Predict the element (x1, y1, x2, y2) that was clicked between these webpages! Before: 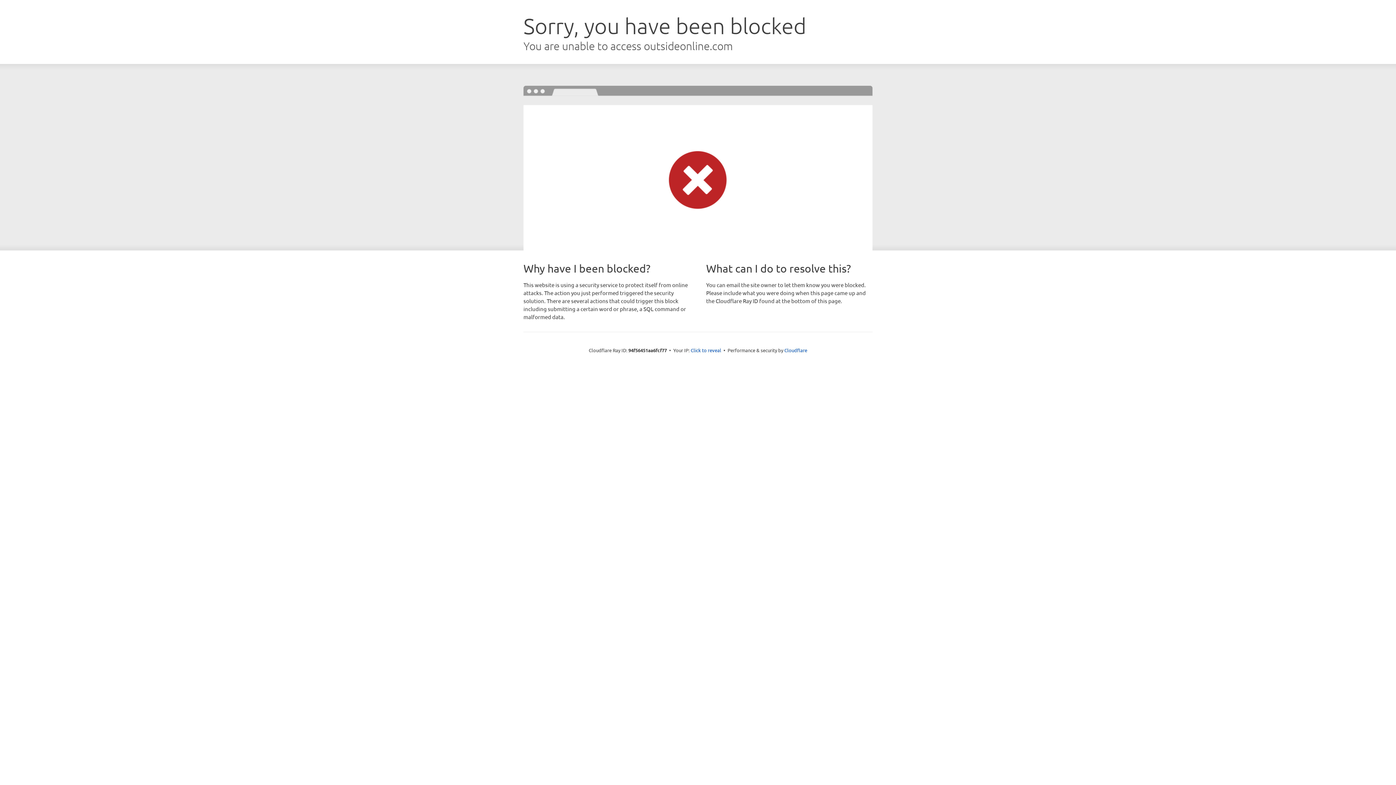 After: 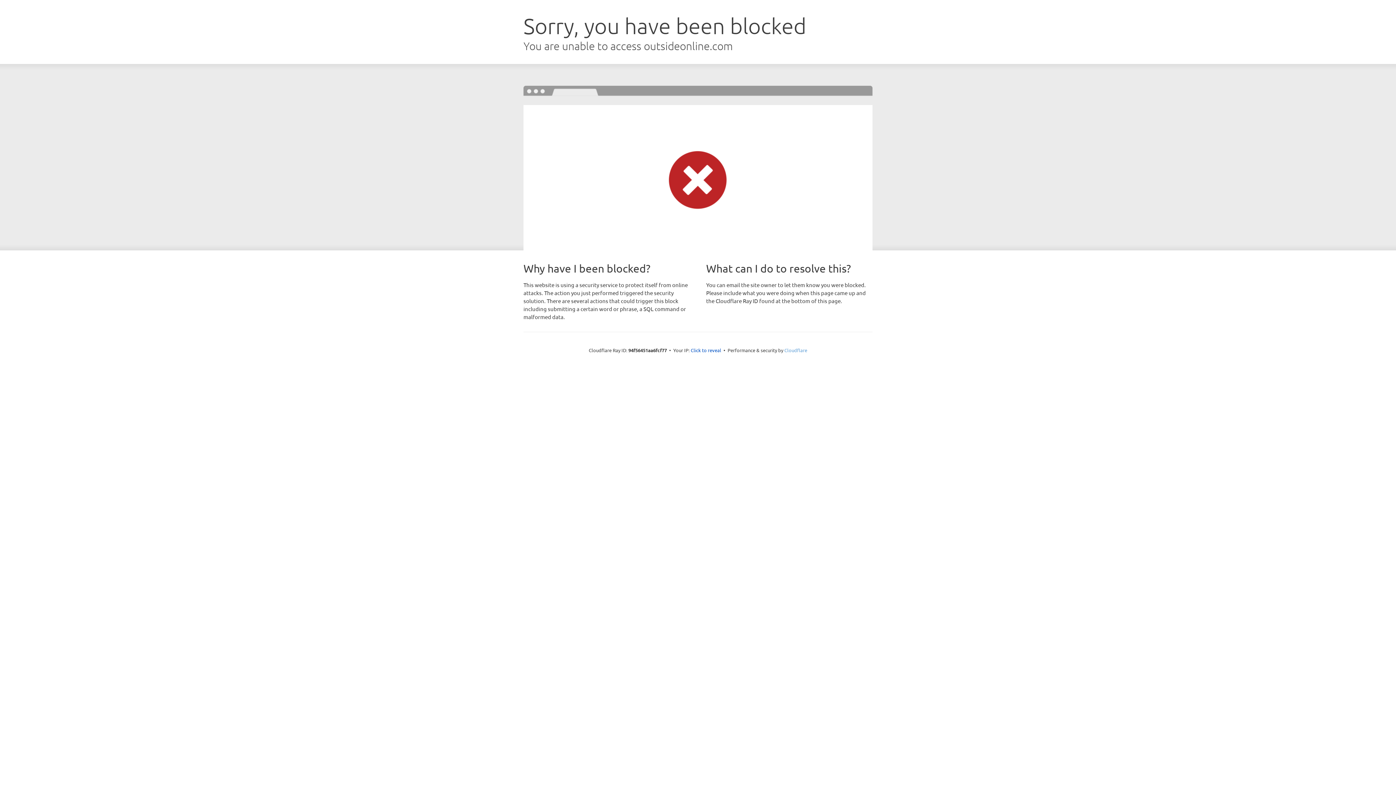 Action: label: Cloudflare bbox: (784, 347, 807, 353)